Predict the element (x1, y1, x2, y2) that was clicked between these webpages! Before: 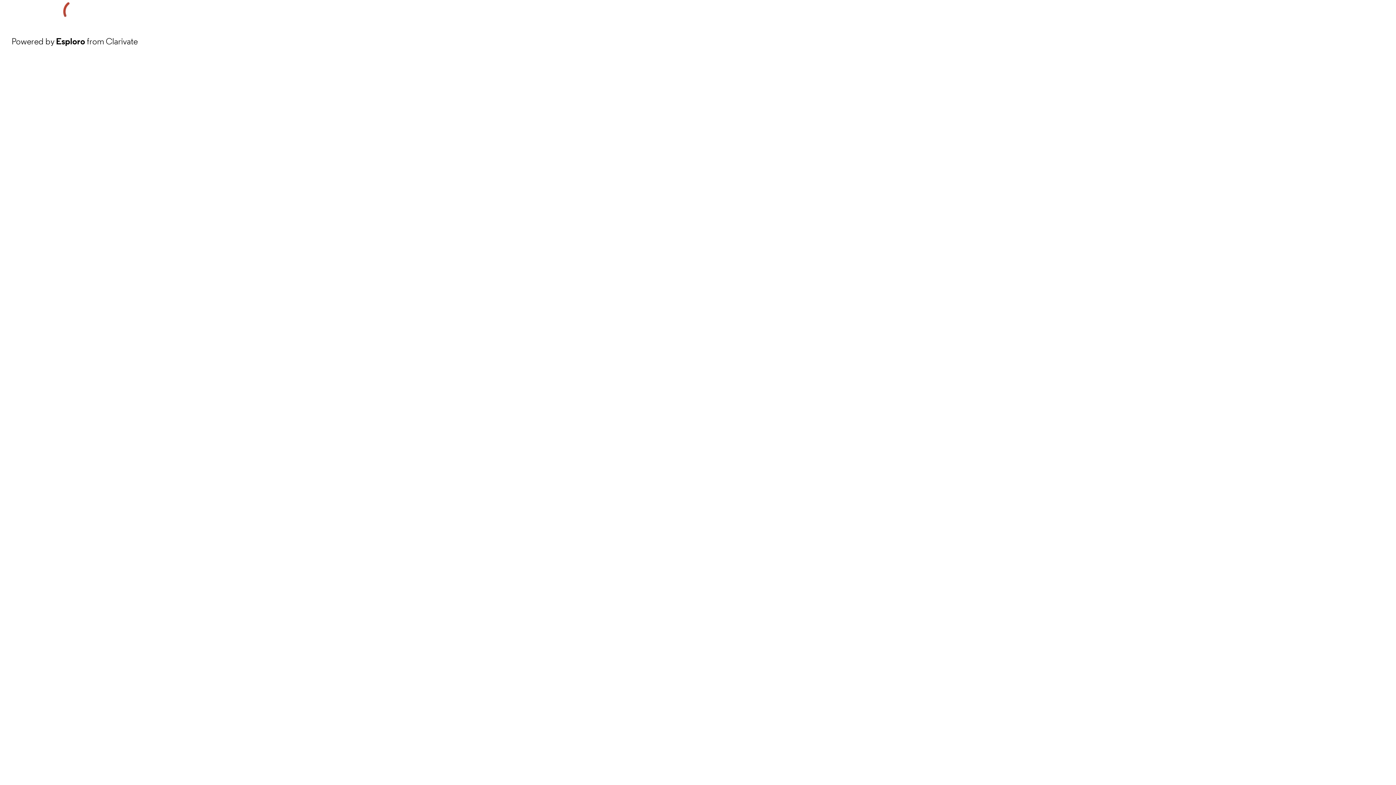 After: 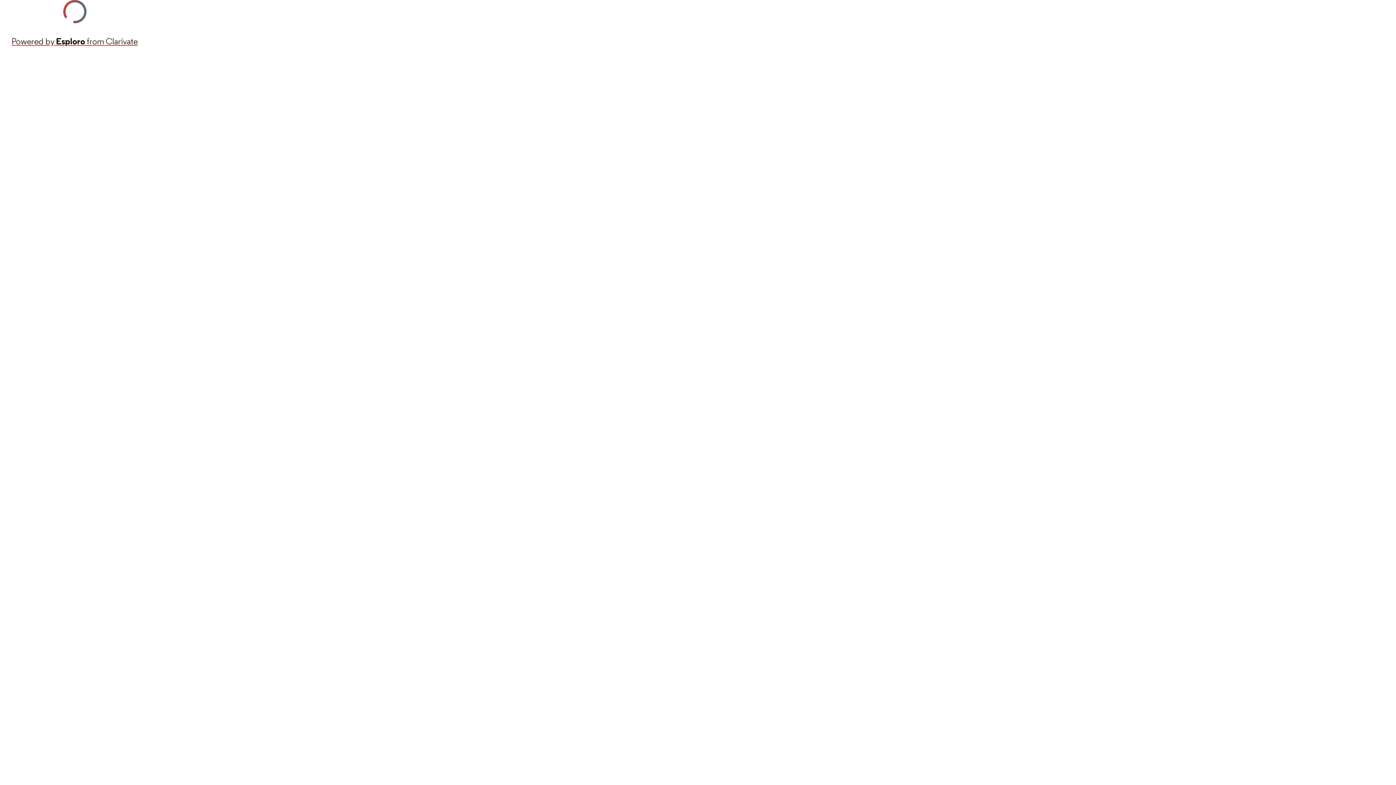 Action: bbox: (11, 34, 137, 48) label: Powered by Esploro from Clarivate